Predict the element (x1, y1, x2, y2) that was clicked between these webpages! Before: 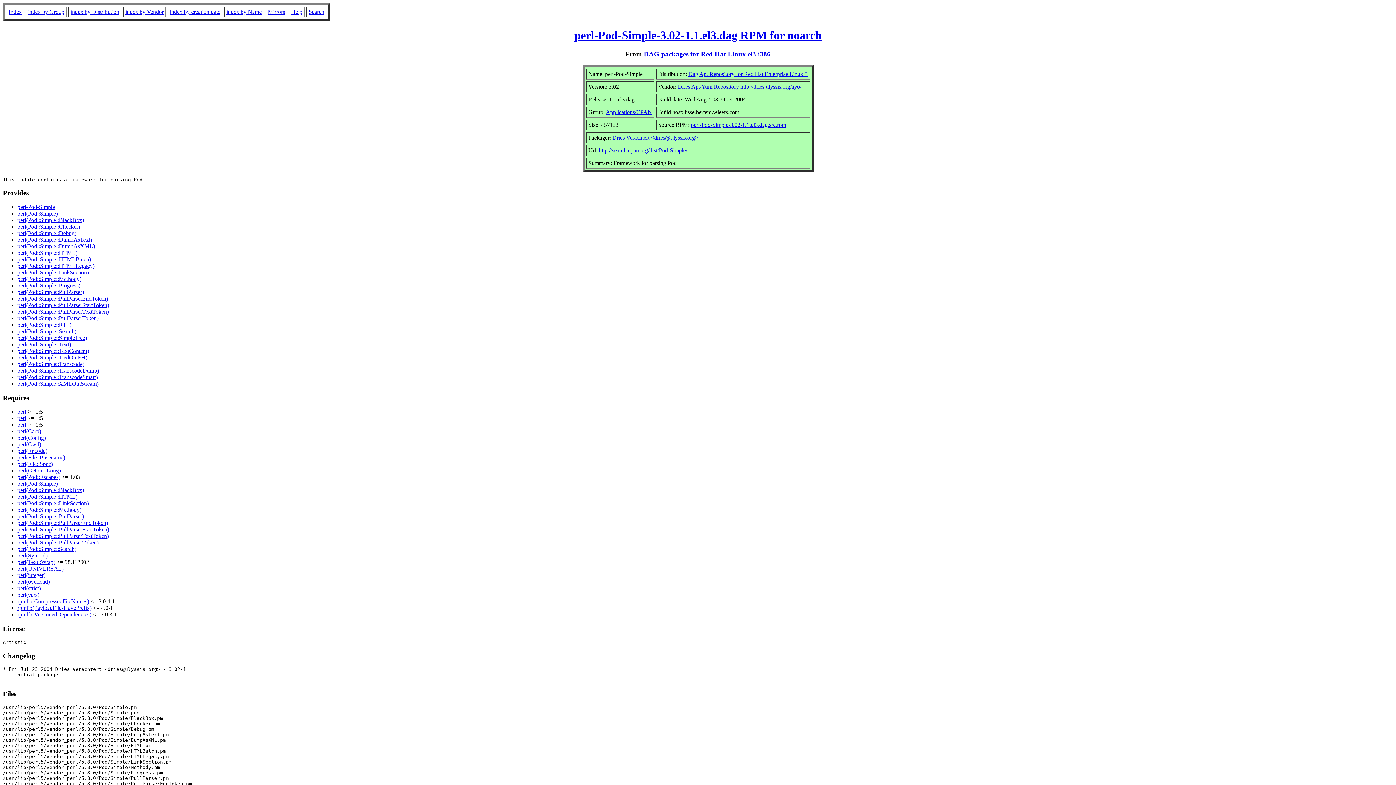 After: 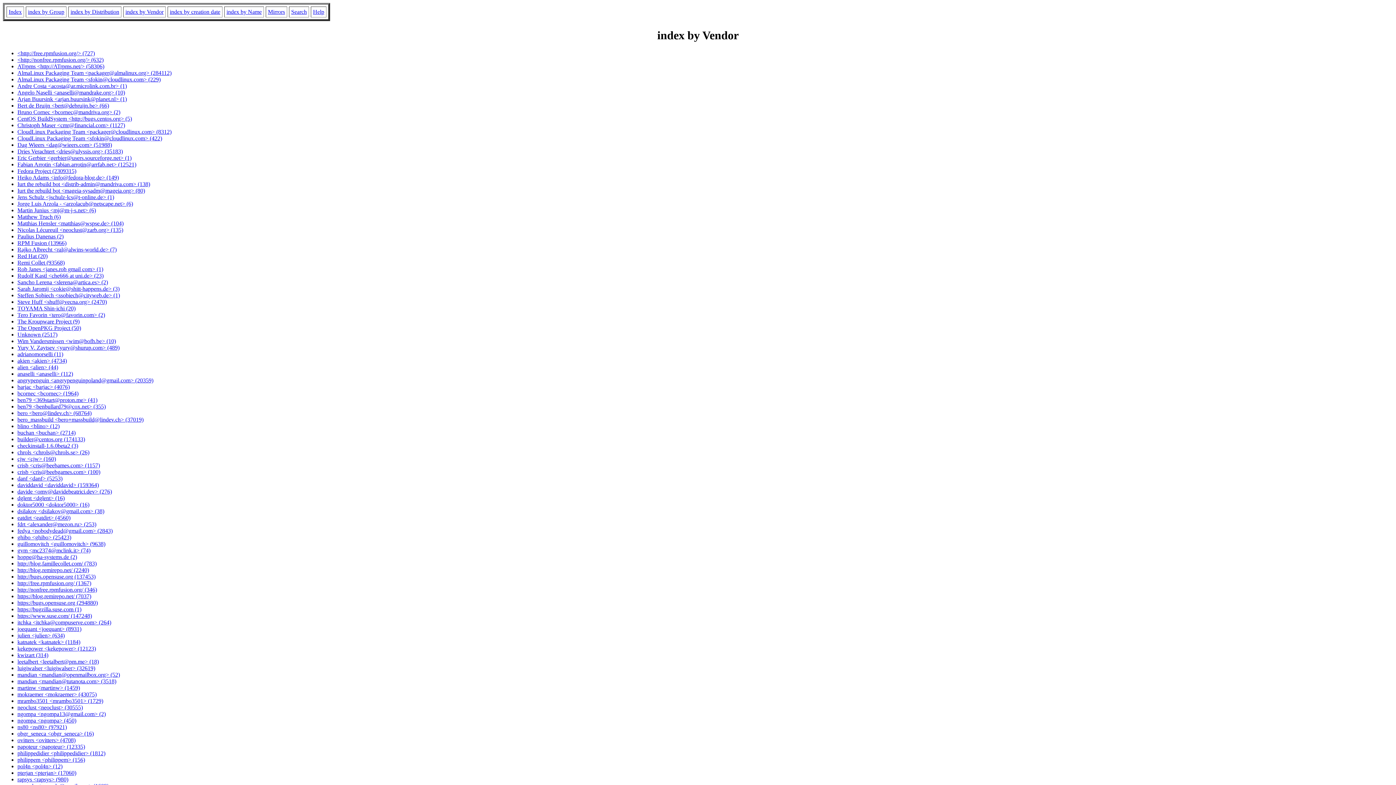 Action: bbox: (125, 8, 163, 14) label: index by Vendor